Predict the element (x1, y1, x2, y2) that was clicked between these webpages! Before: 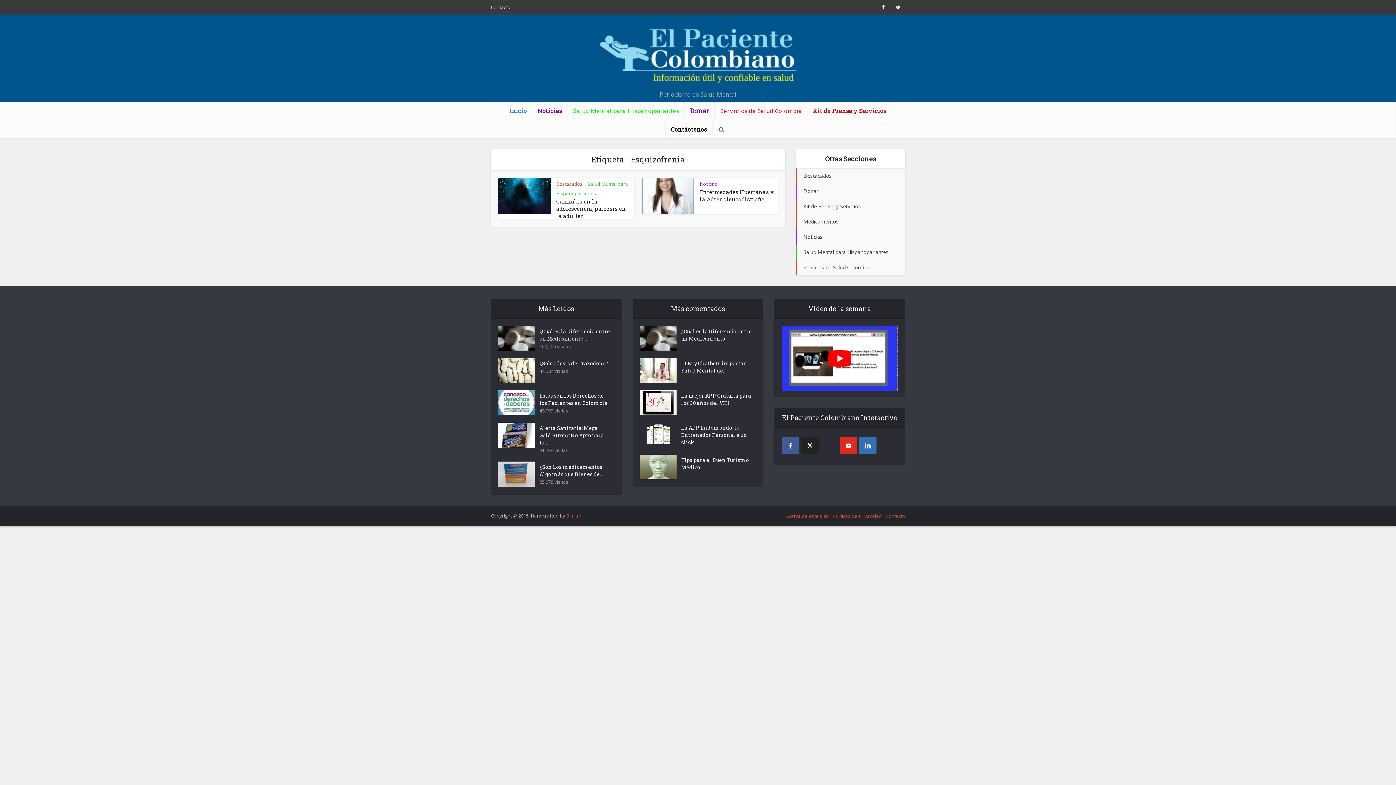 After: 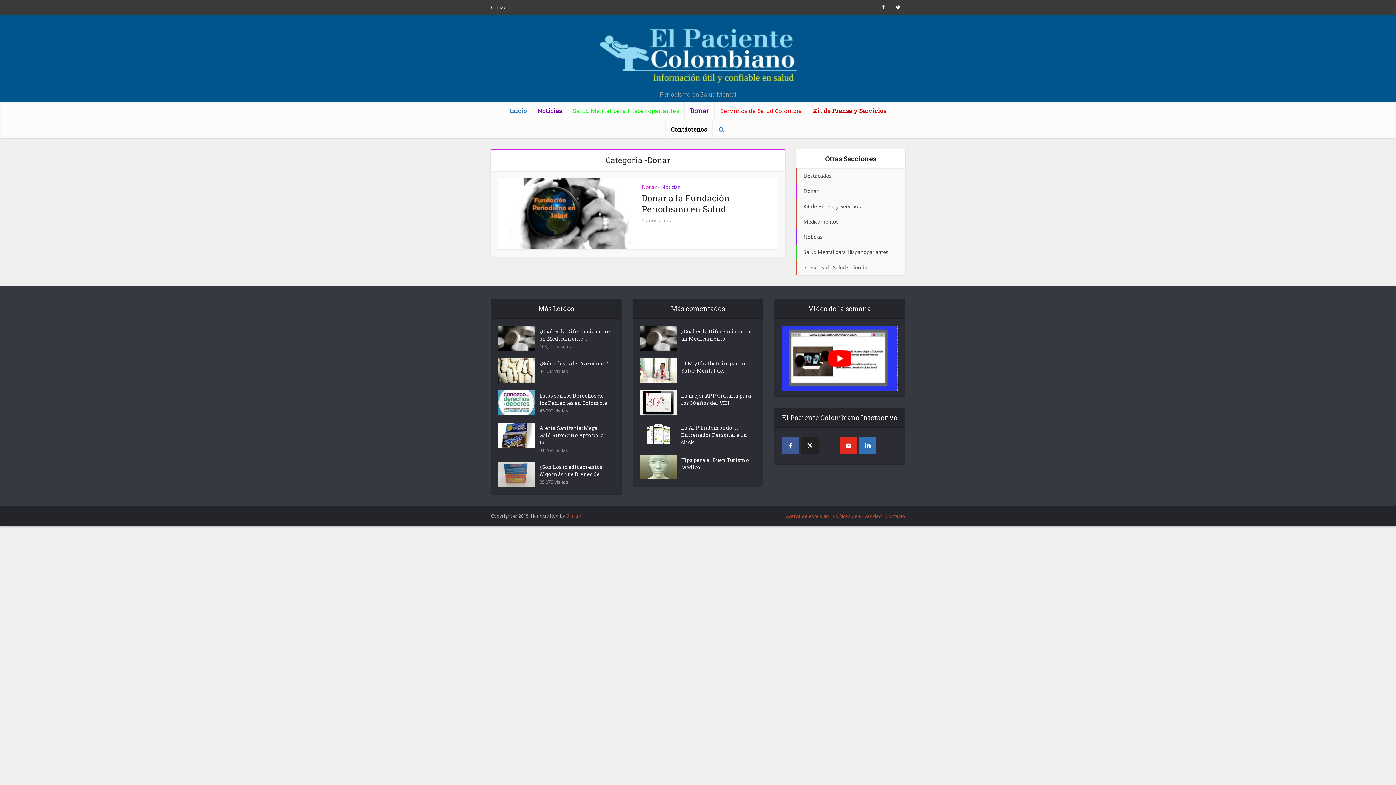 Action: label: Donar bbox: (796, 183, 905, 198)